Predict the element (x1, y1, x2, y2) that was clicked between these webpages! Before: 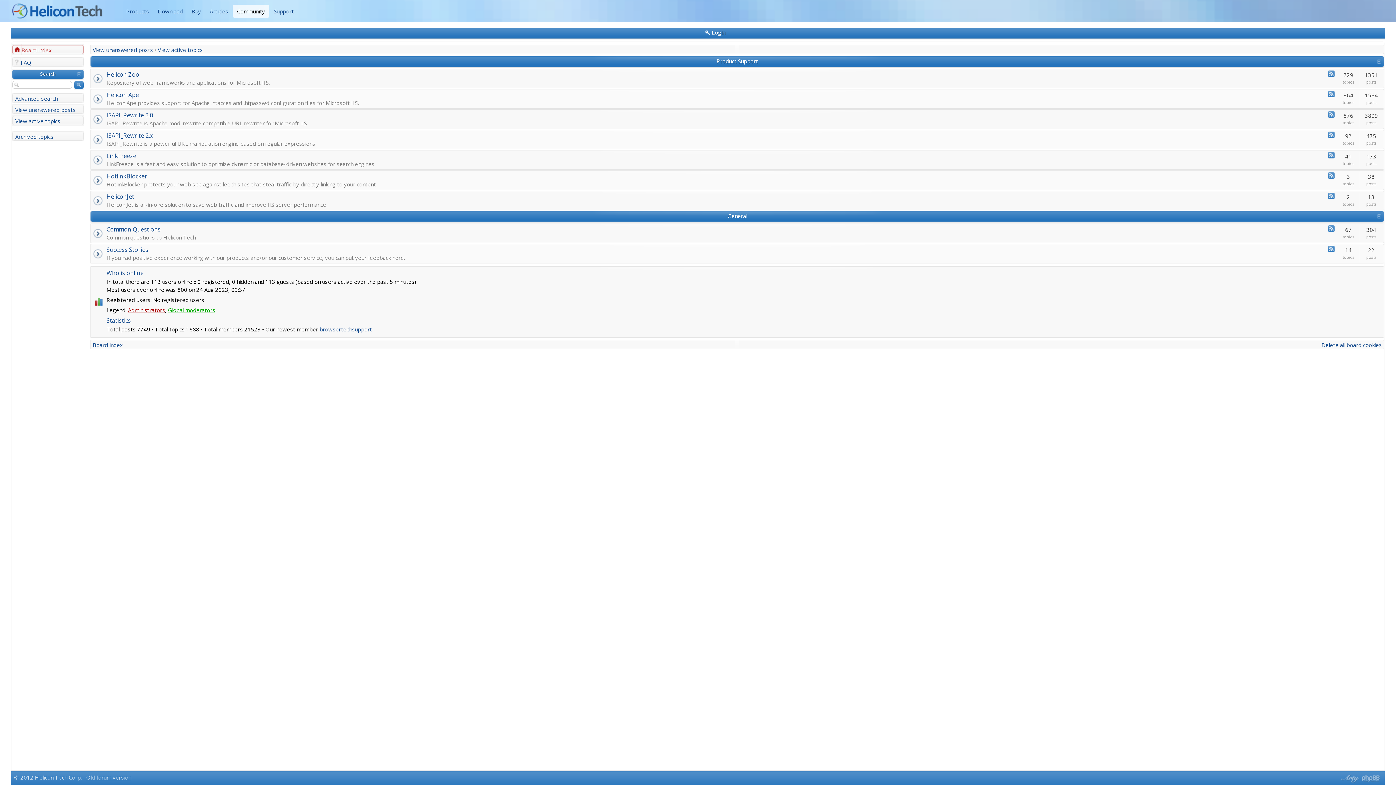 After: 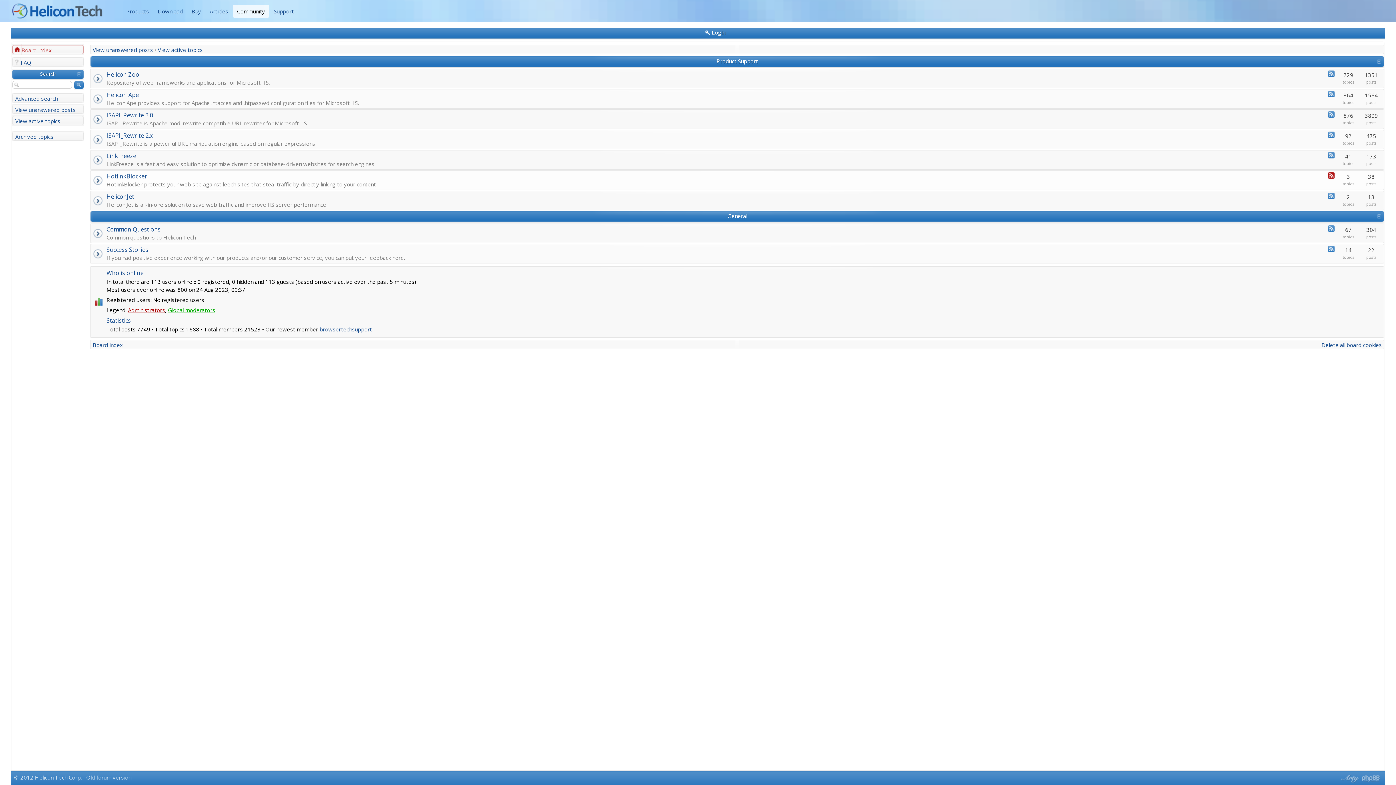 Action: label: Feed - HotlinkBlocker bbox: (1328, 172, 1334, 178)